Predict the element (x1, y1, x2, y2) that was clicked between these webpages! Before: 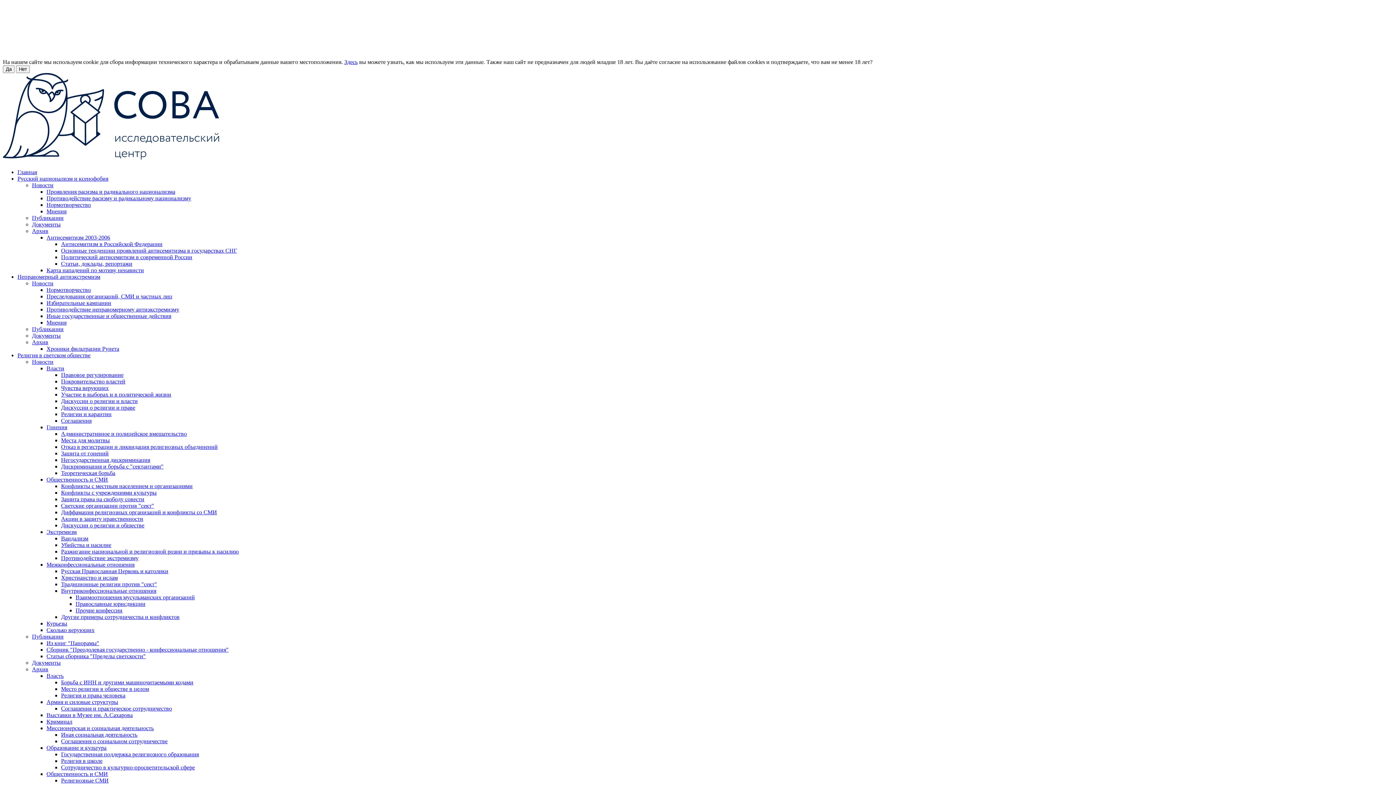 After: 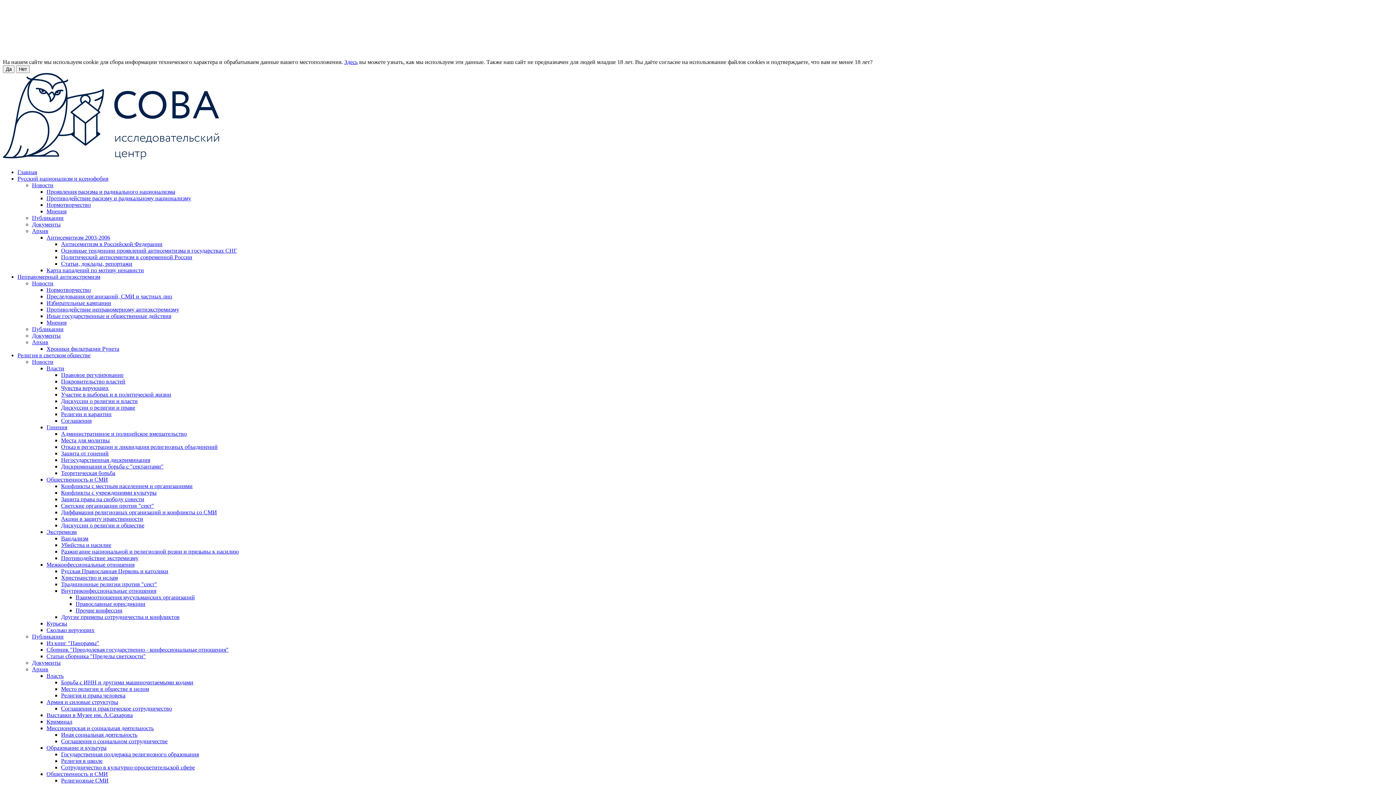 Action: label: Статьи сборника "Пределы светскости" bbox: (46, 653, 145, 659)